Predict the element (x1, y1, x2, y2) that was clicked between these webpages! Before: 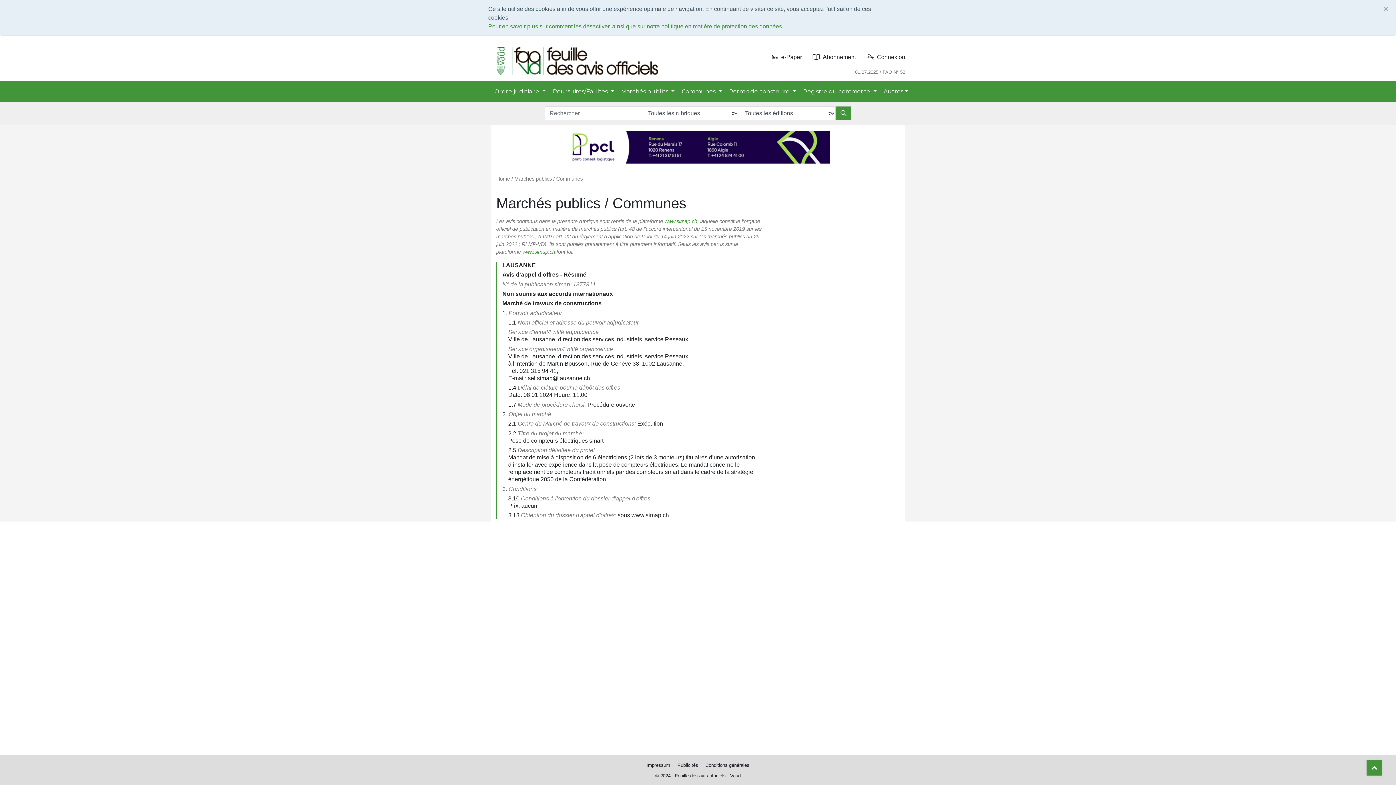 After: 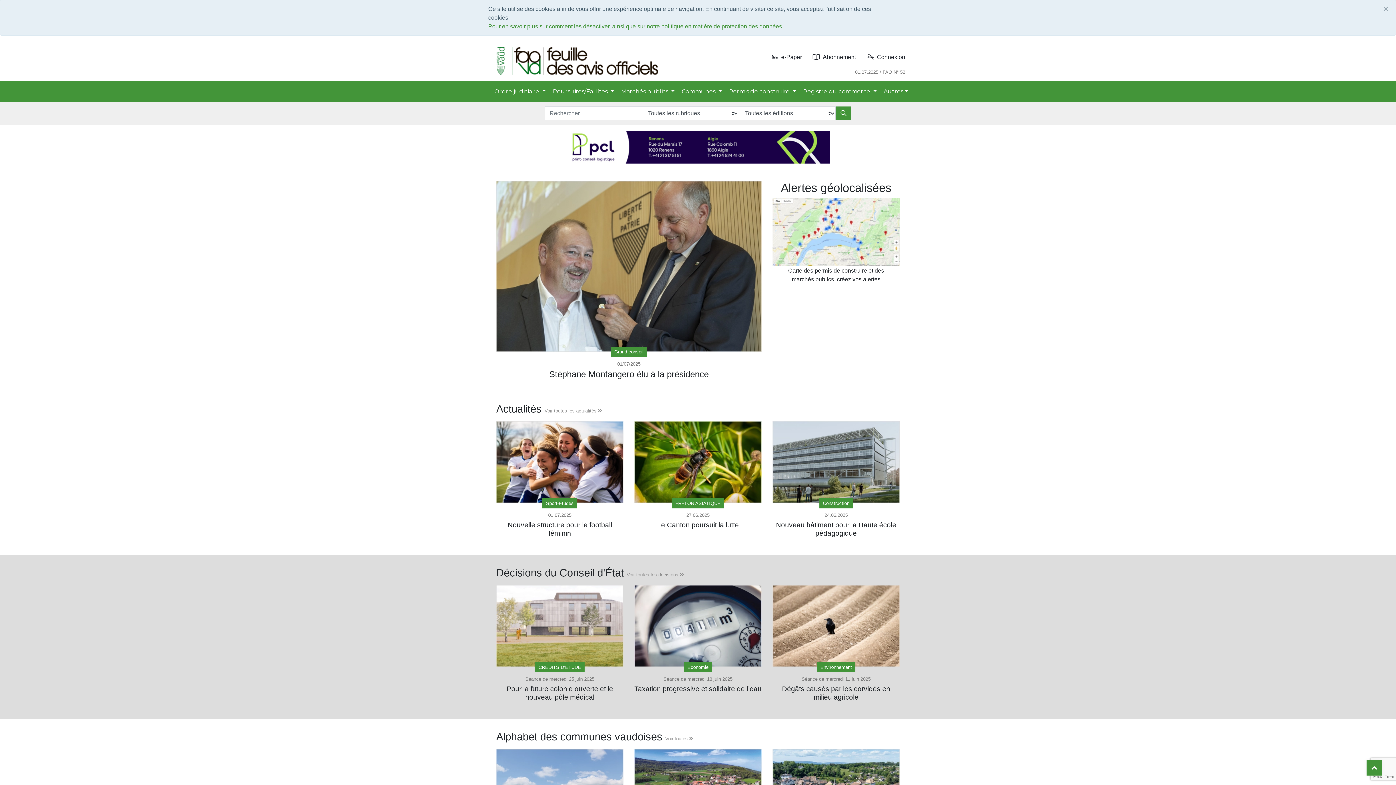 Action: bbox: (496, 175, 510, 181) label: Home